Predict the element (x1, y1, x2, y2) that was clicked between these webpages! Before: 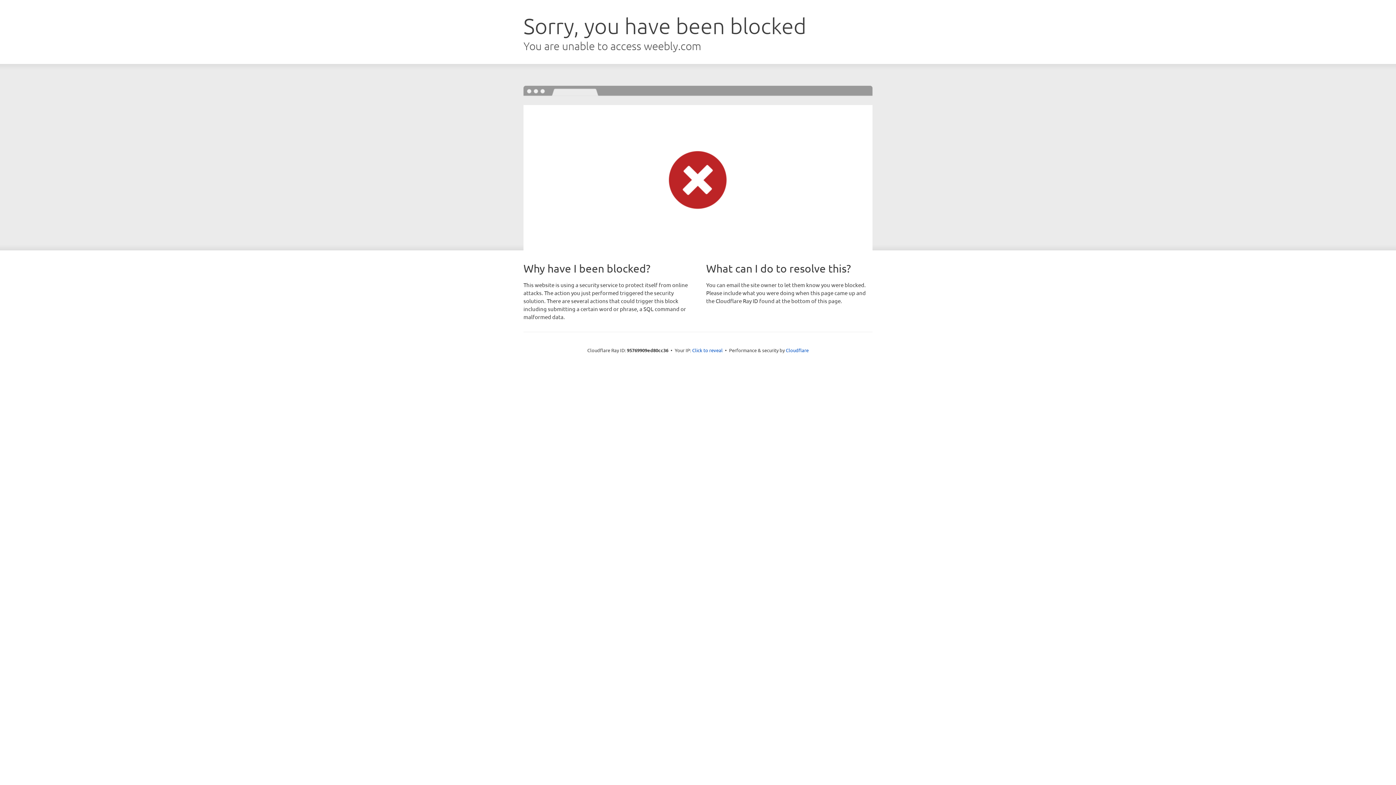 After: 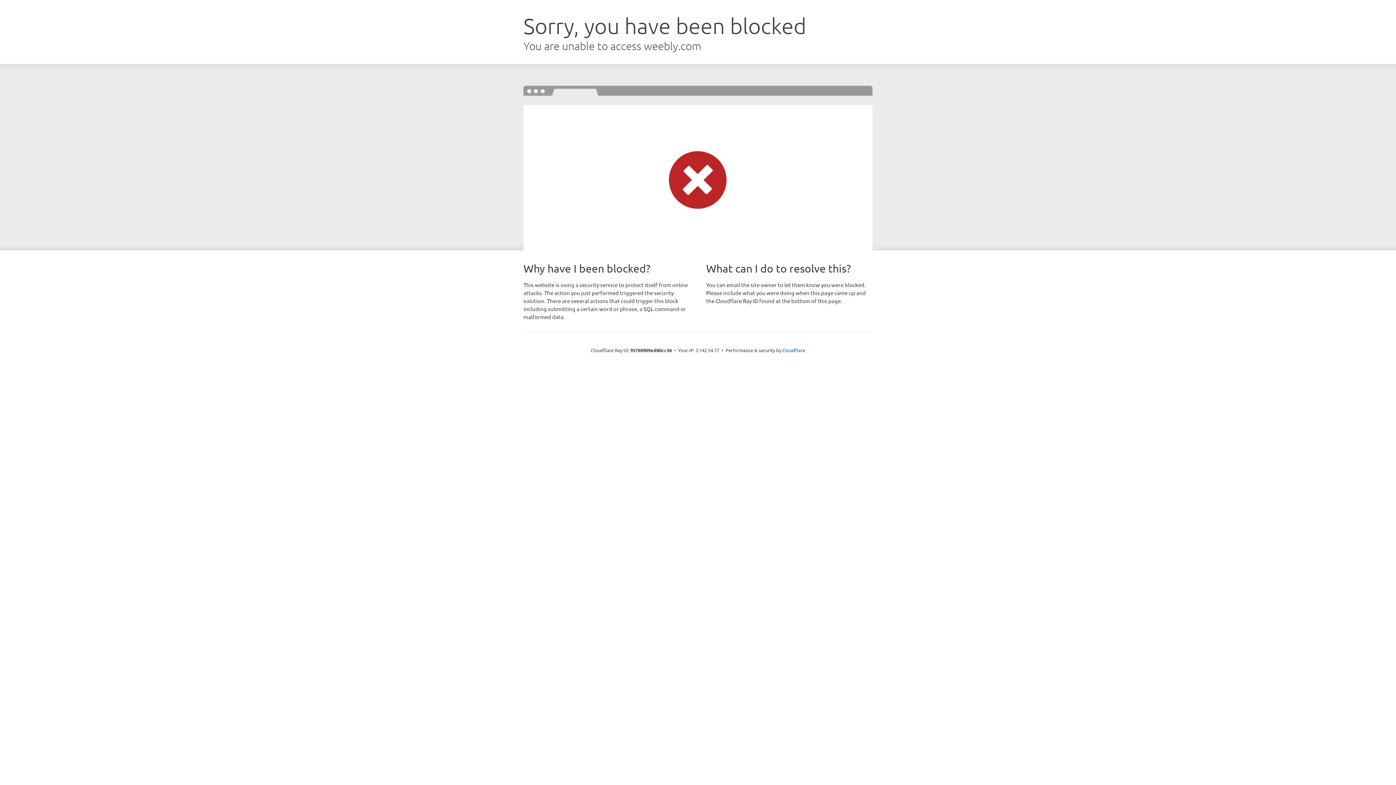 Action: bbox: (692, 346, 722, 353) label: Click to reveal